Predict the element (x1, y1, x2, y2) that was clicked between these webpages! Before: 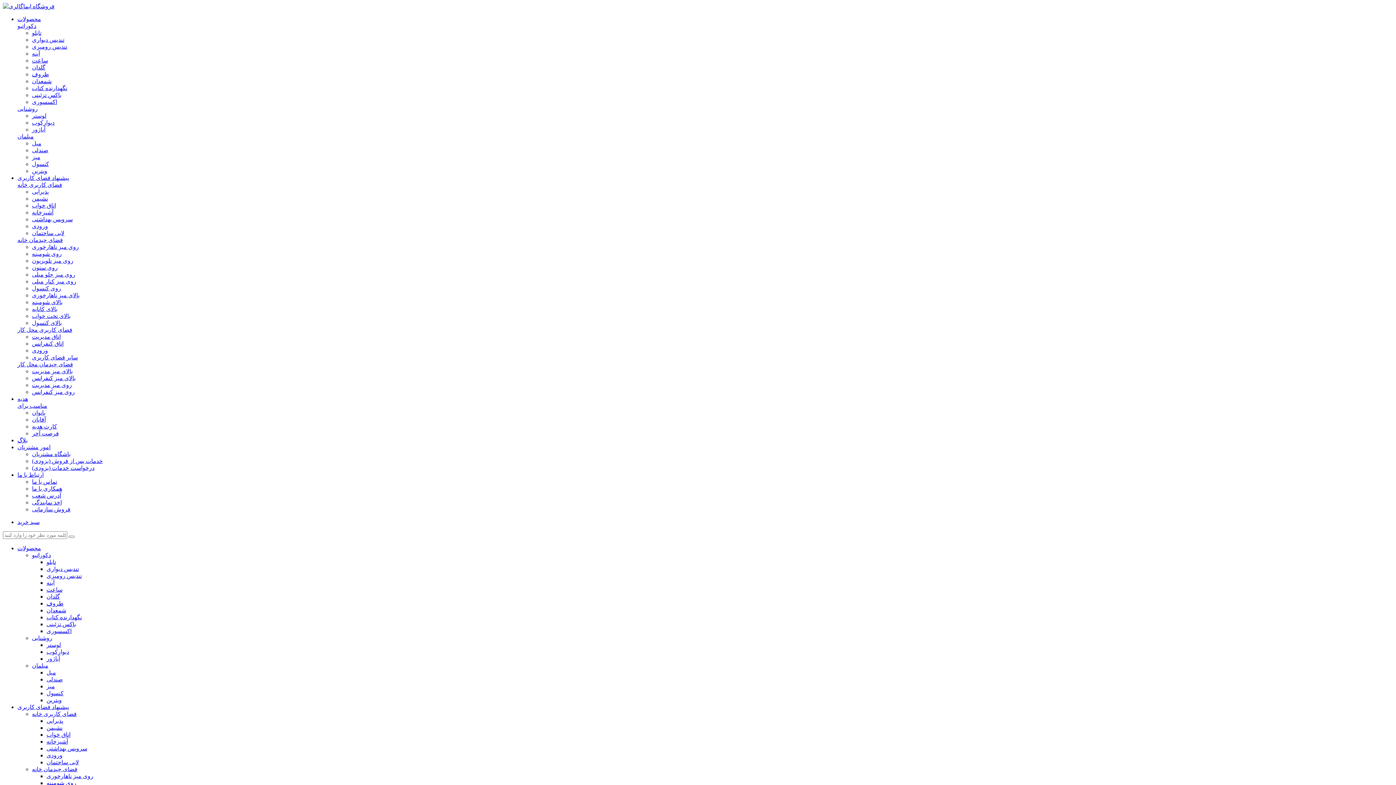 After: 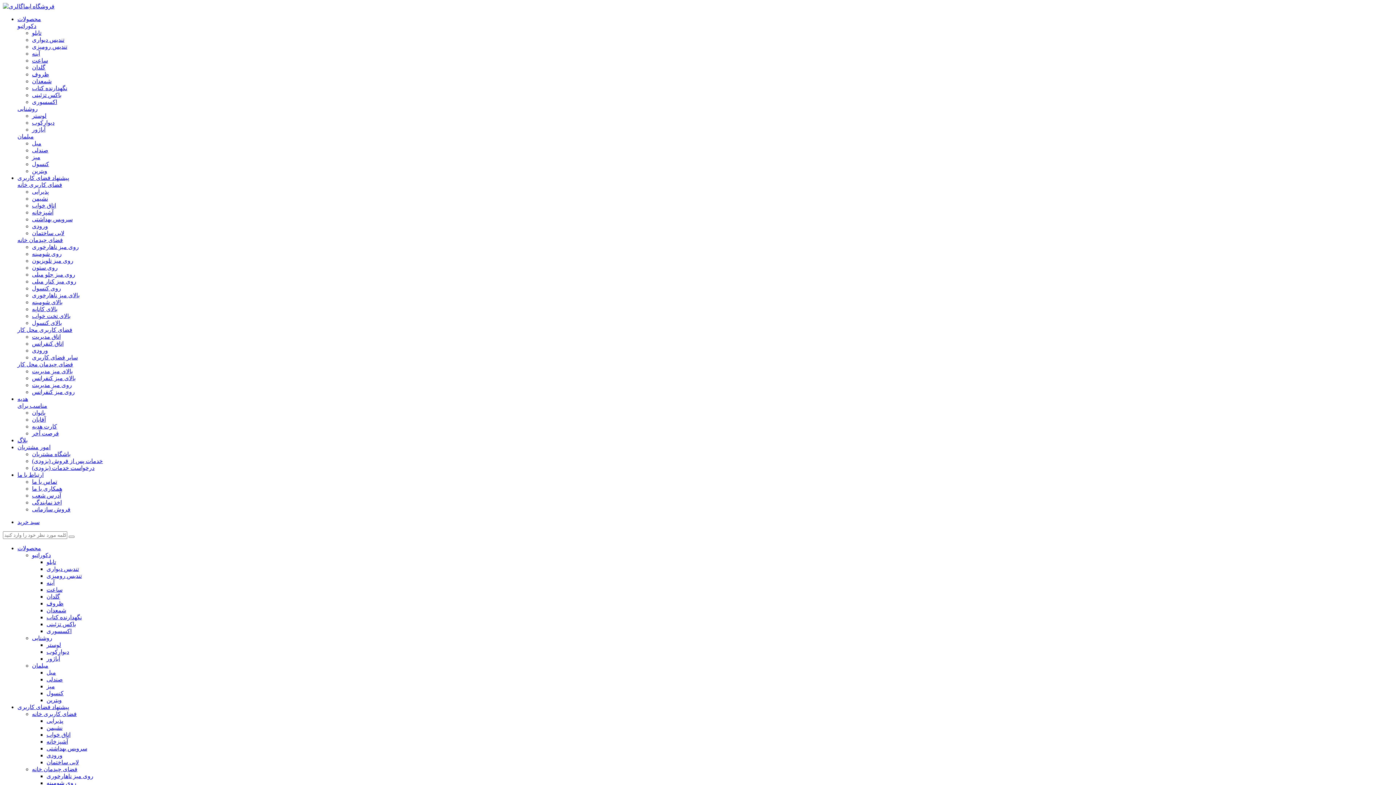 Action: bbox: (32, 78, 51, 84) label: شمعدان